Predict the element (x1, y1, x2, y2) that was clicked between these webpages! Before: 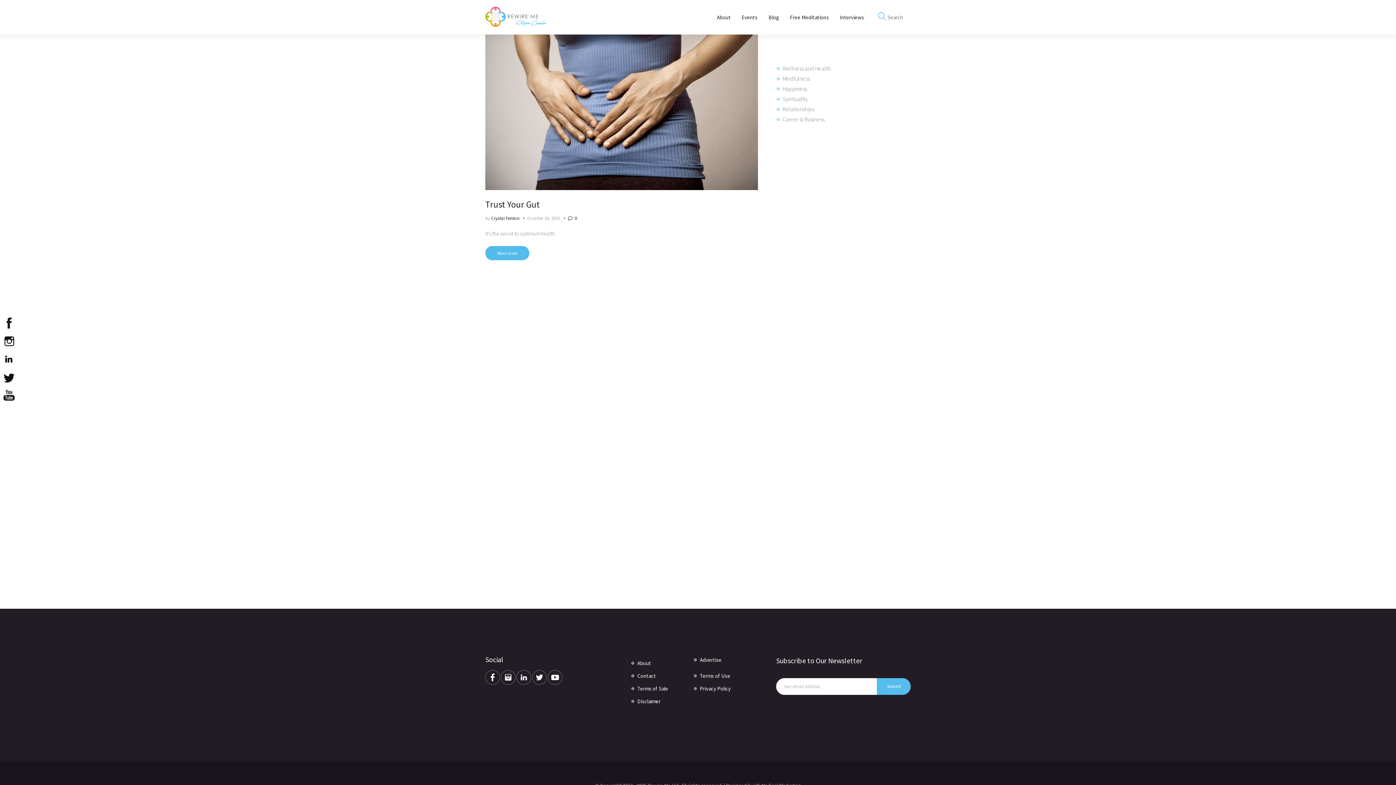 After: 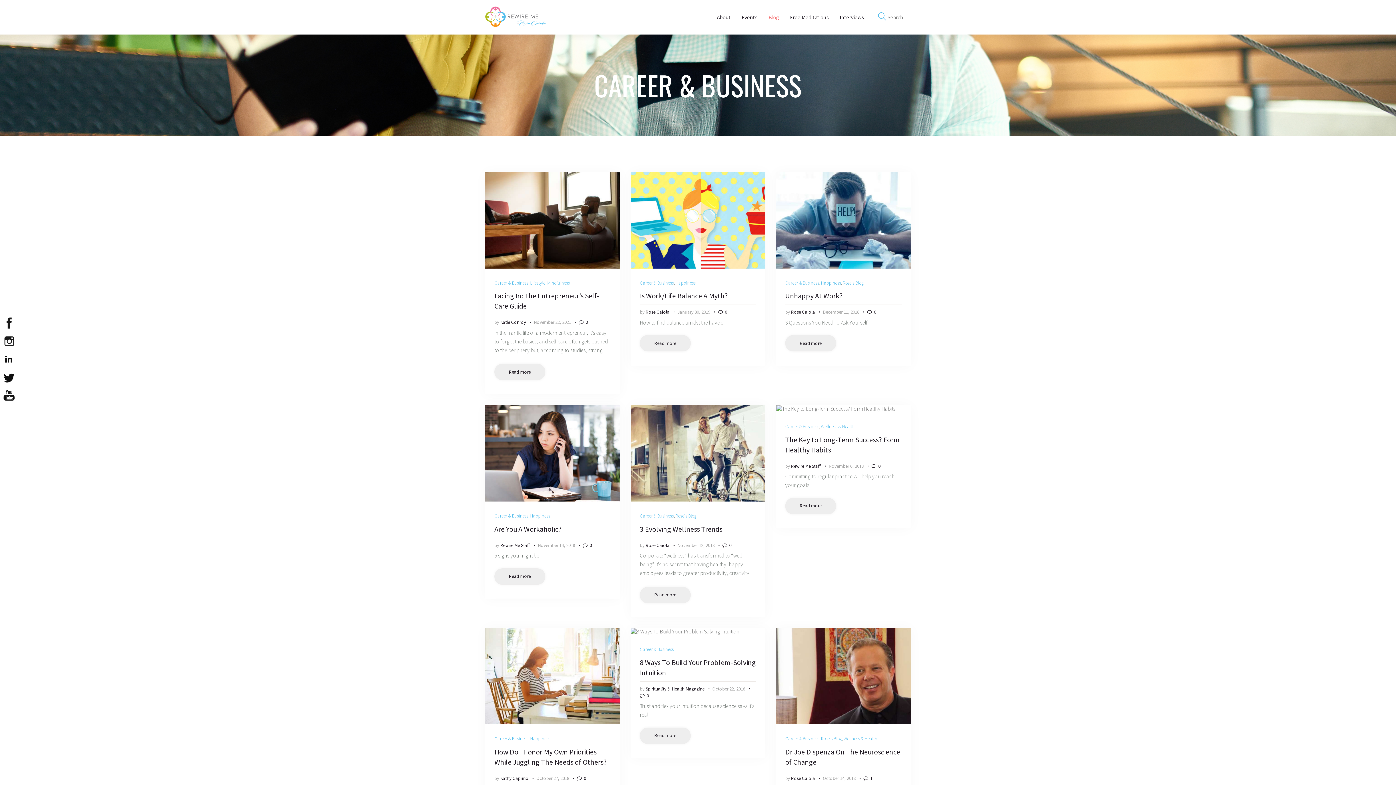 Action: label: Career & Business bbox: (782, 115, 824, 122)